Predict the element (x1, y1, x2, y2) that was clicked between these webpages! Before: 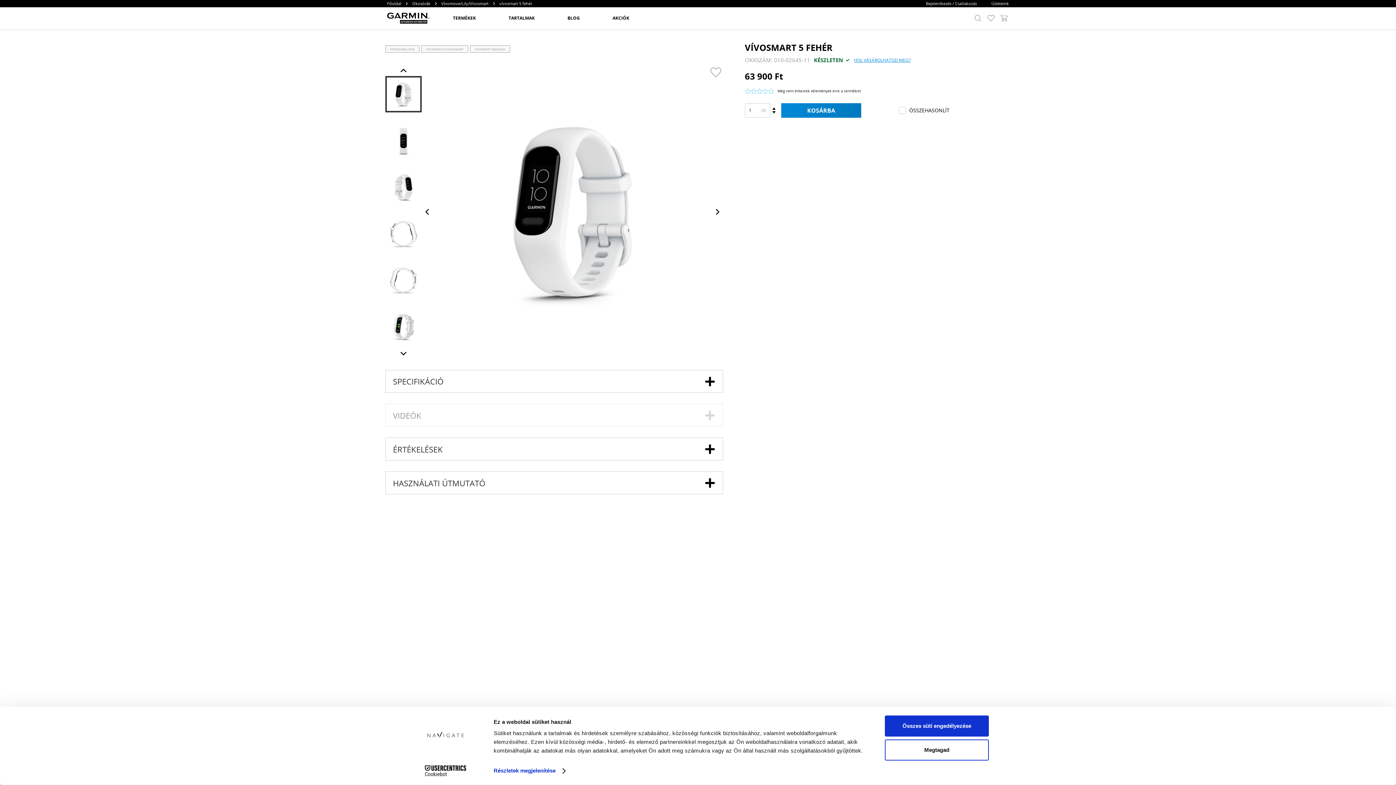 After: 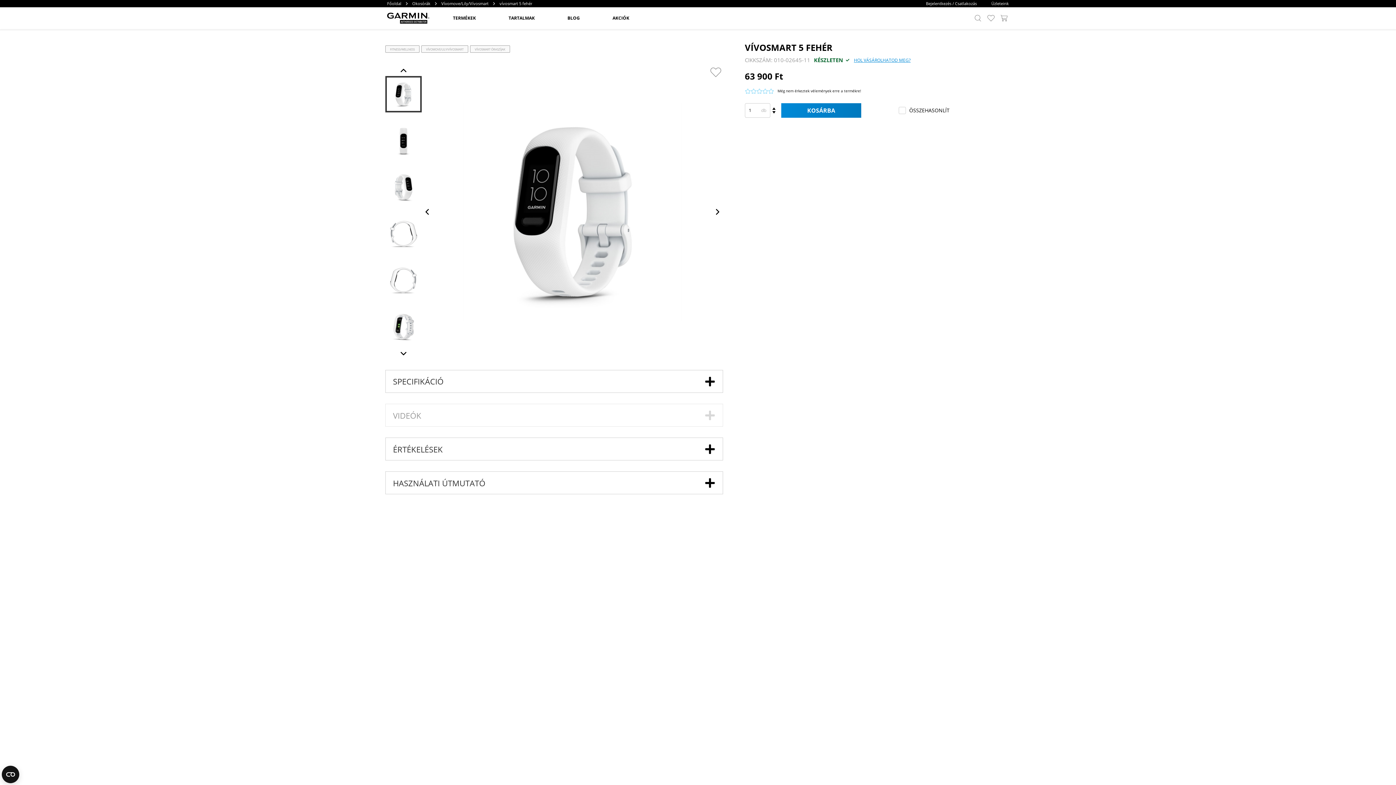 Action: bbox: (885, 739, 989, 760) label: Megtagad